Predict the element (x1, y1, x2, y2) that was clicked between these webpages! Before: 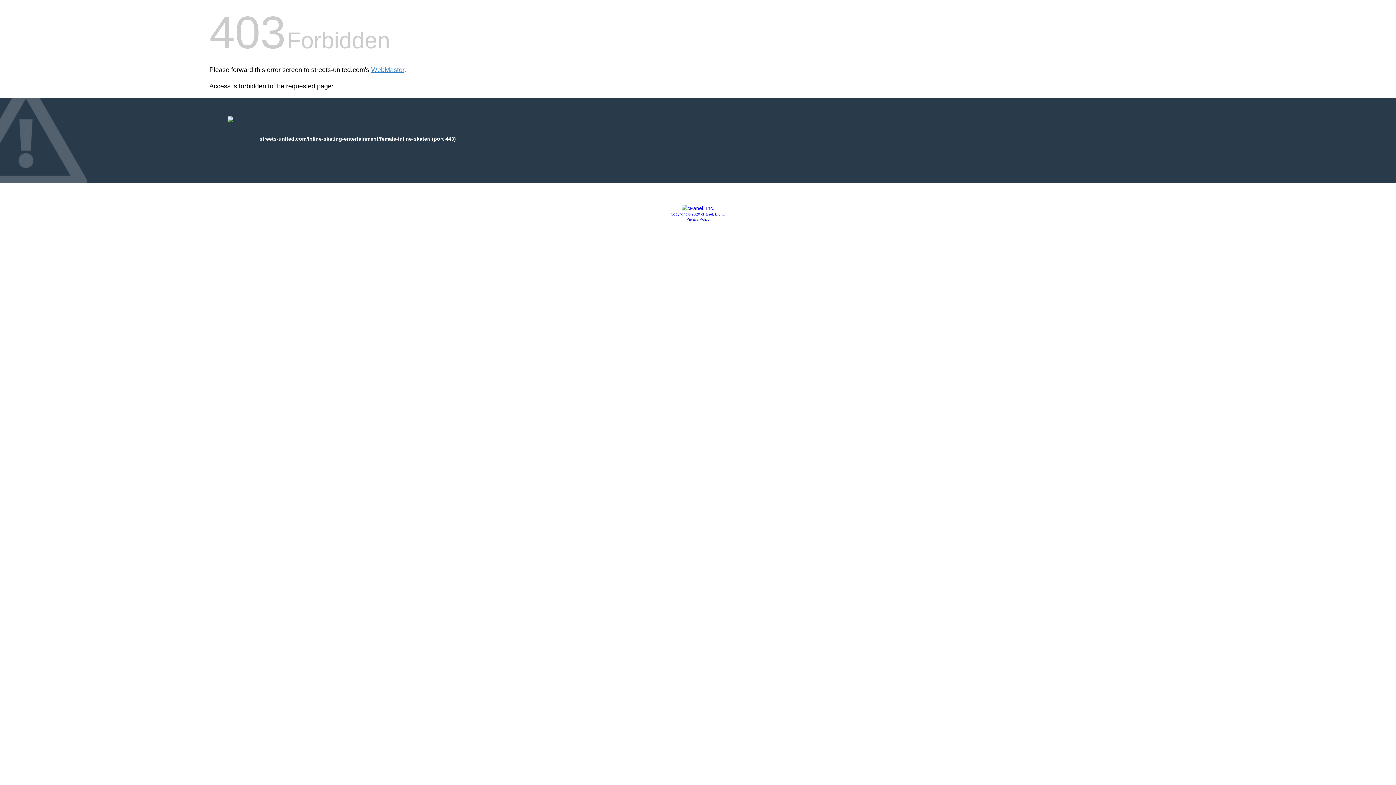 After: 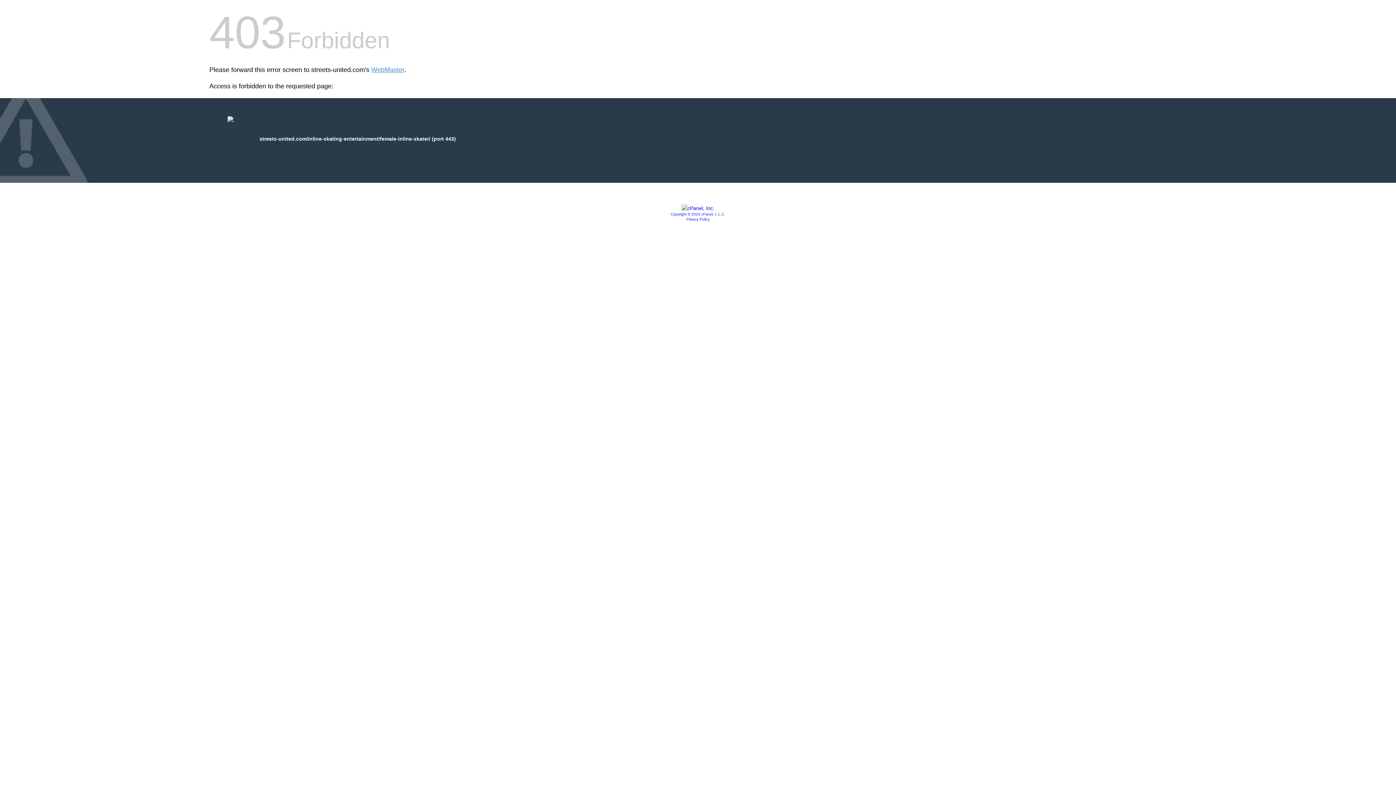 Action: bbox: (670, 212, 725, 216) label: Copyright © 2020 cPanel, L.L.C.